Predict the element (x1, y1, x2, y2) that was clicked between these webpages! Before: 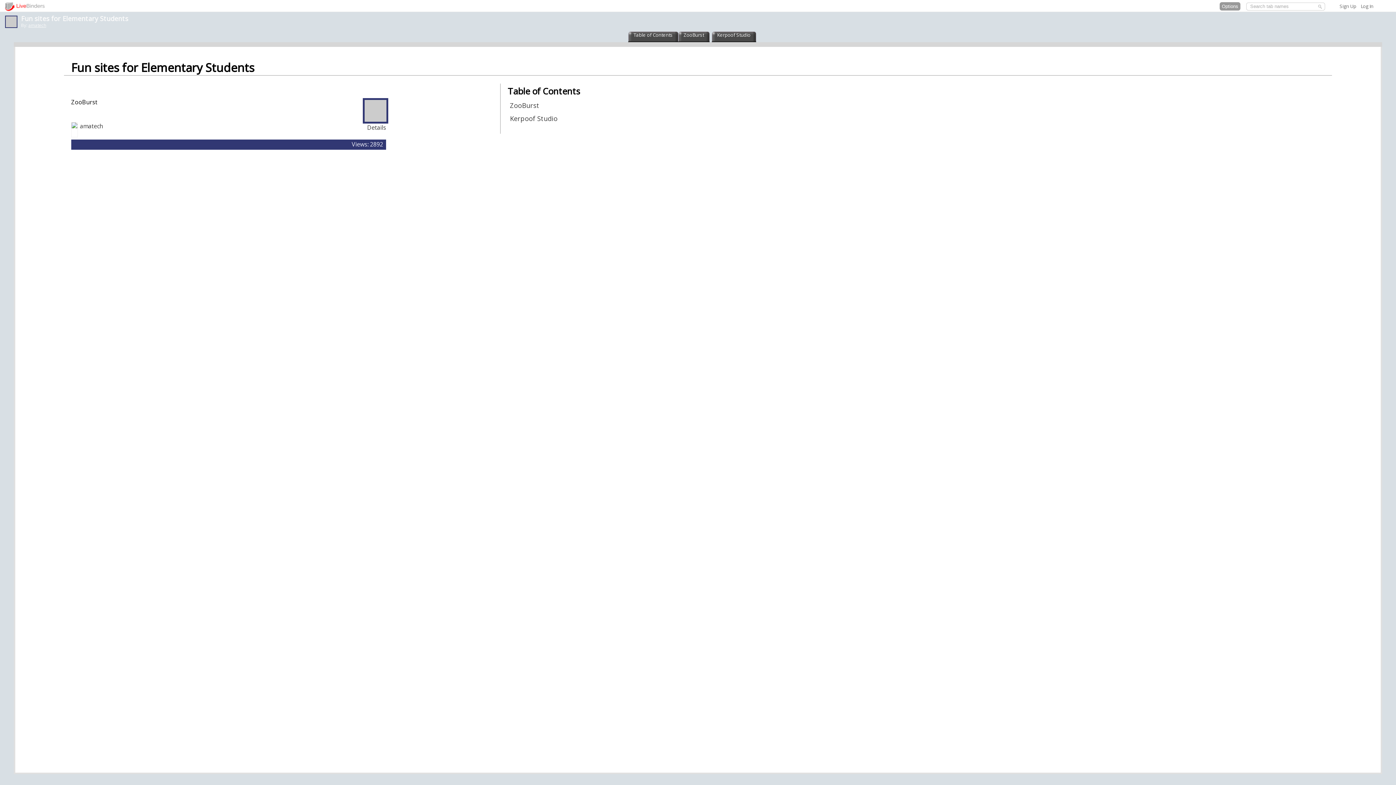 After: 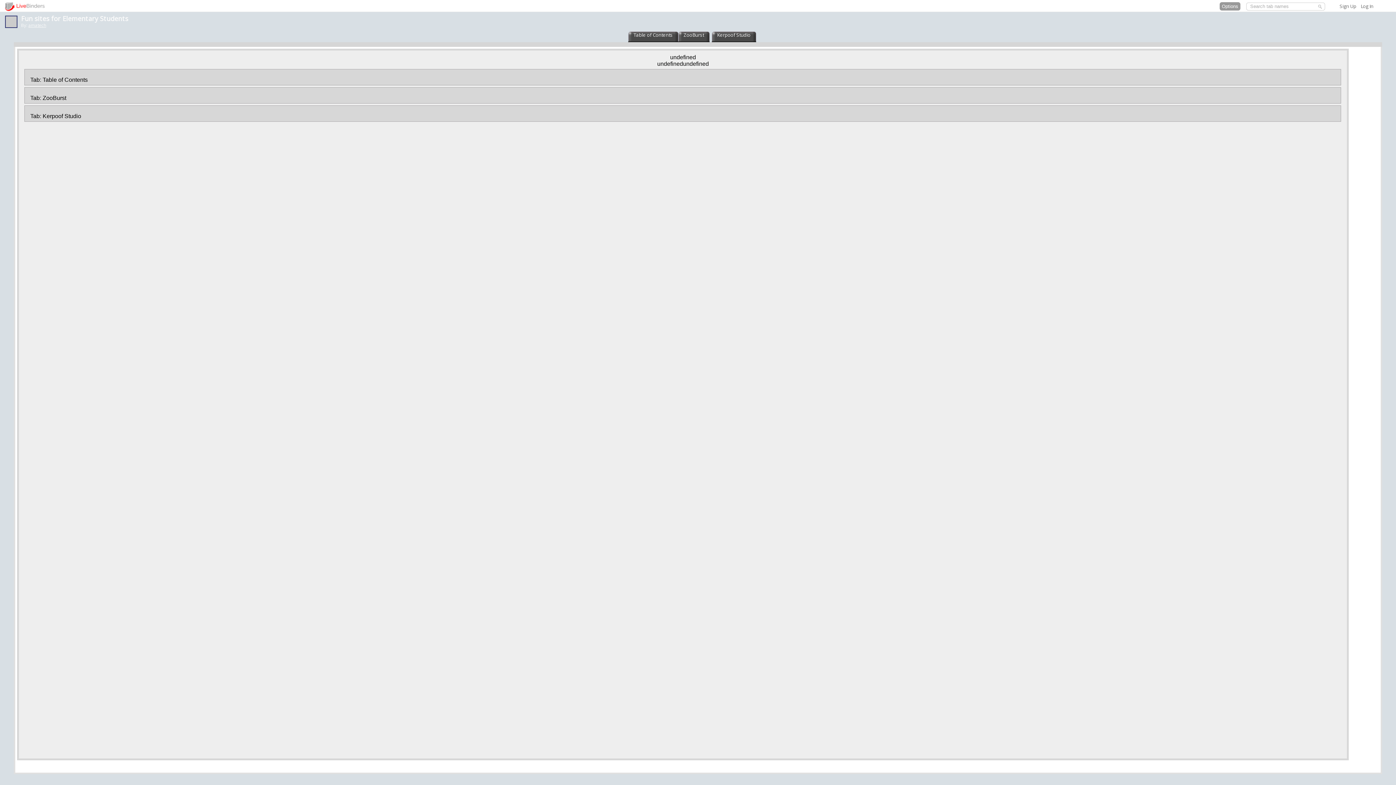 Action: bbox: (367, 123, 386, 131) label: Details